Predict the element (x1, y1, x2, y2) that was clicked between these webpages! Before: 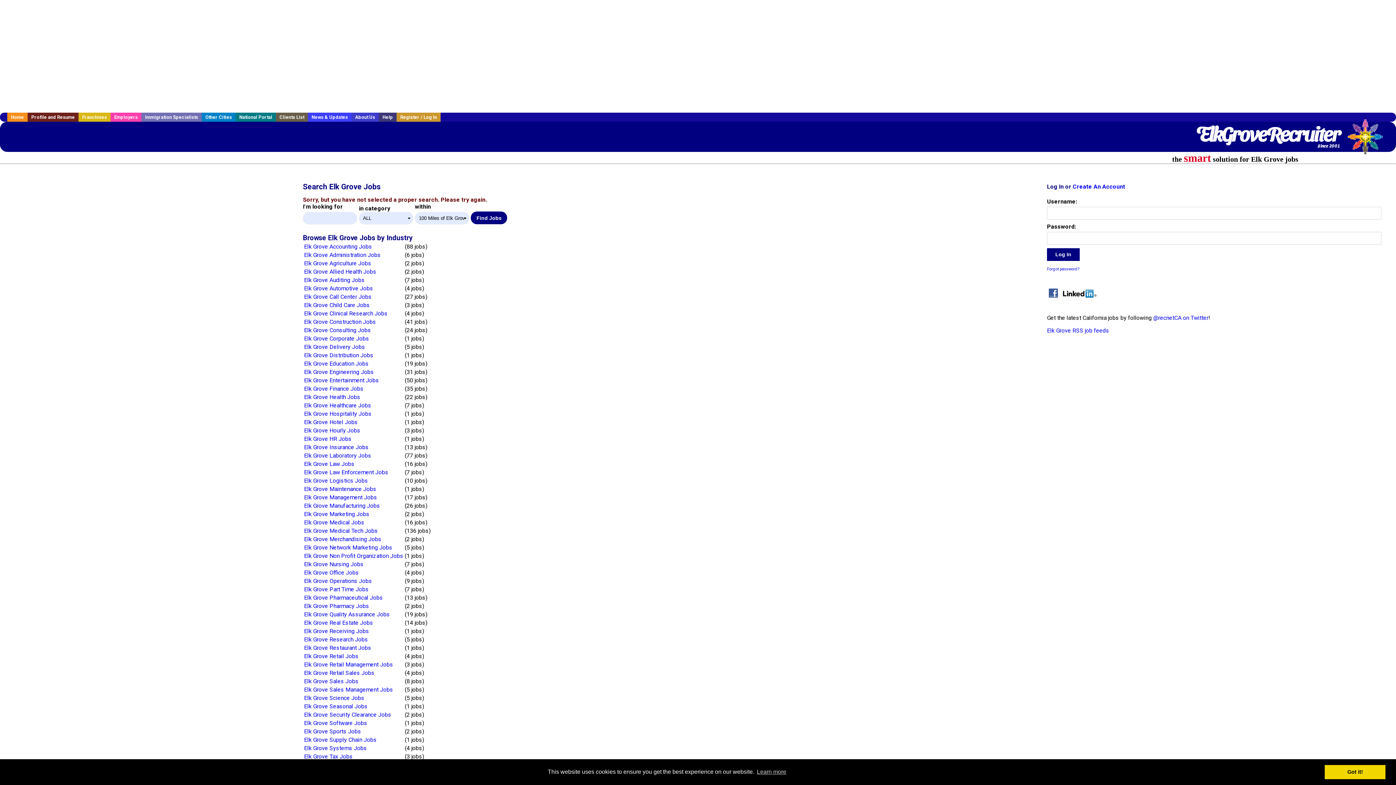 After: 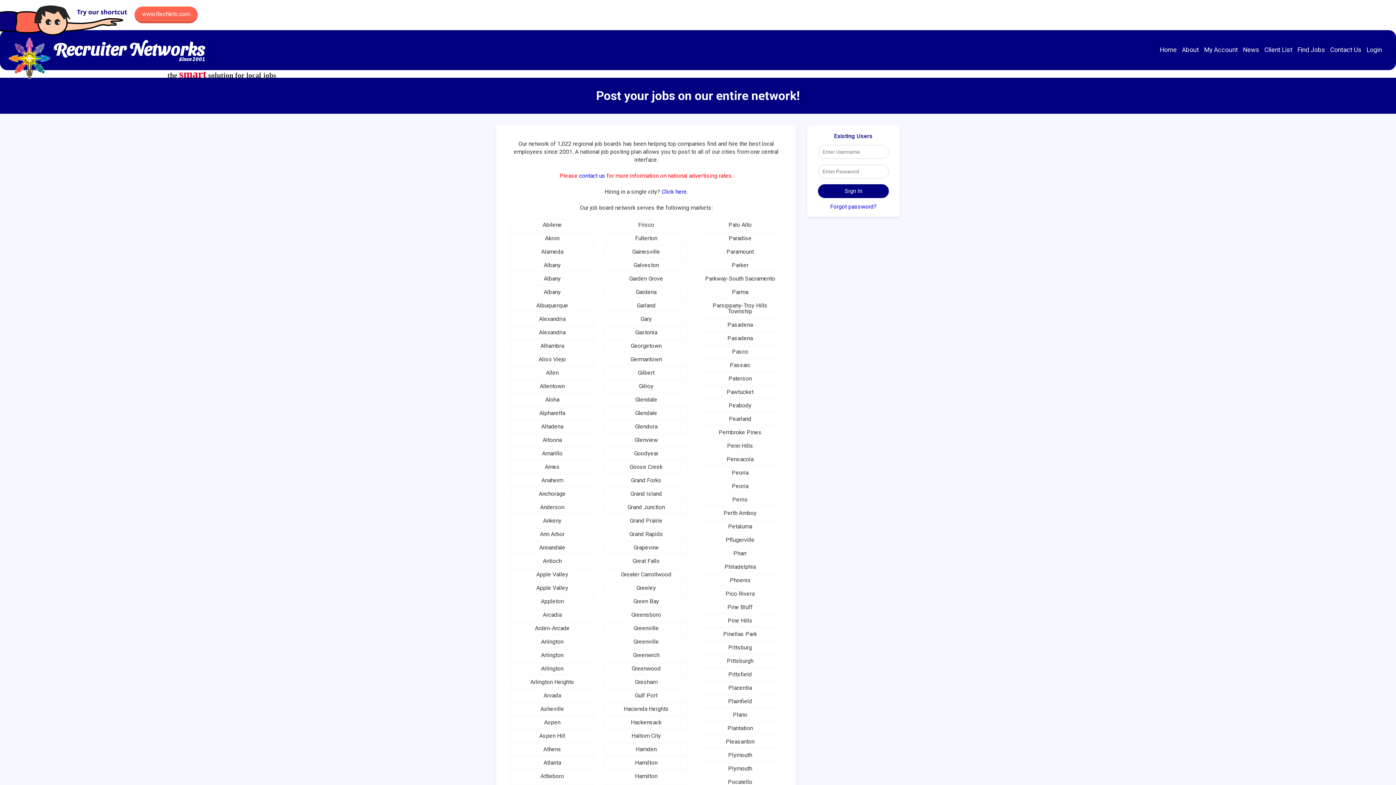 Action: bbox: (235, 112, 276, 121) label: National Portal